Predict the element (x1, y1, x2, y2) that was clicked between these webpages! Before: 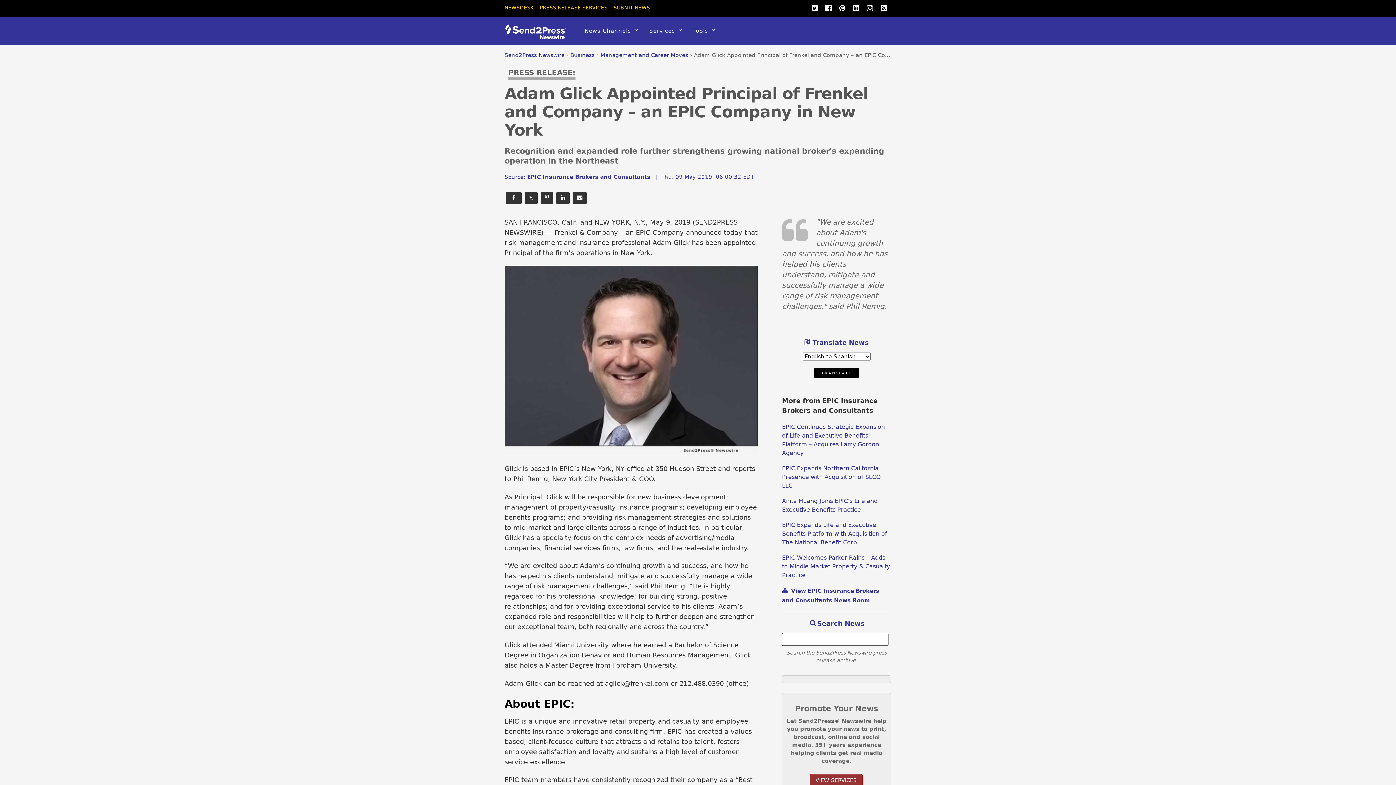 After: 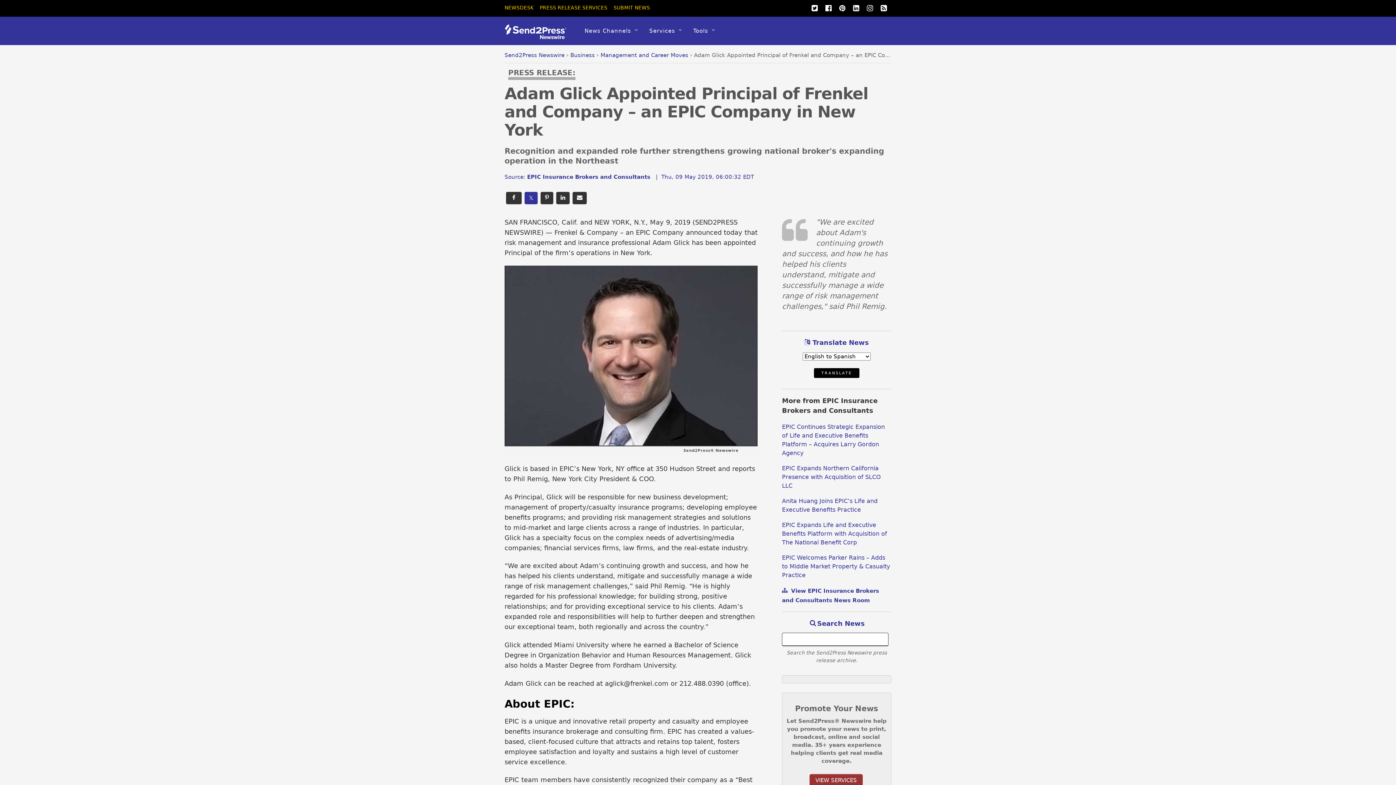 Action: label: 𝕏 bbox: (524, 191, 537, 204)